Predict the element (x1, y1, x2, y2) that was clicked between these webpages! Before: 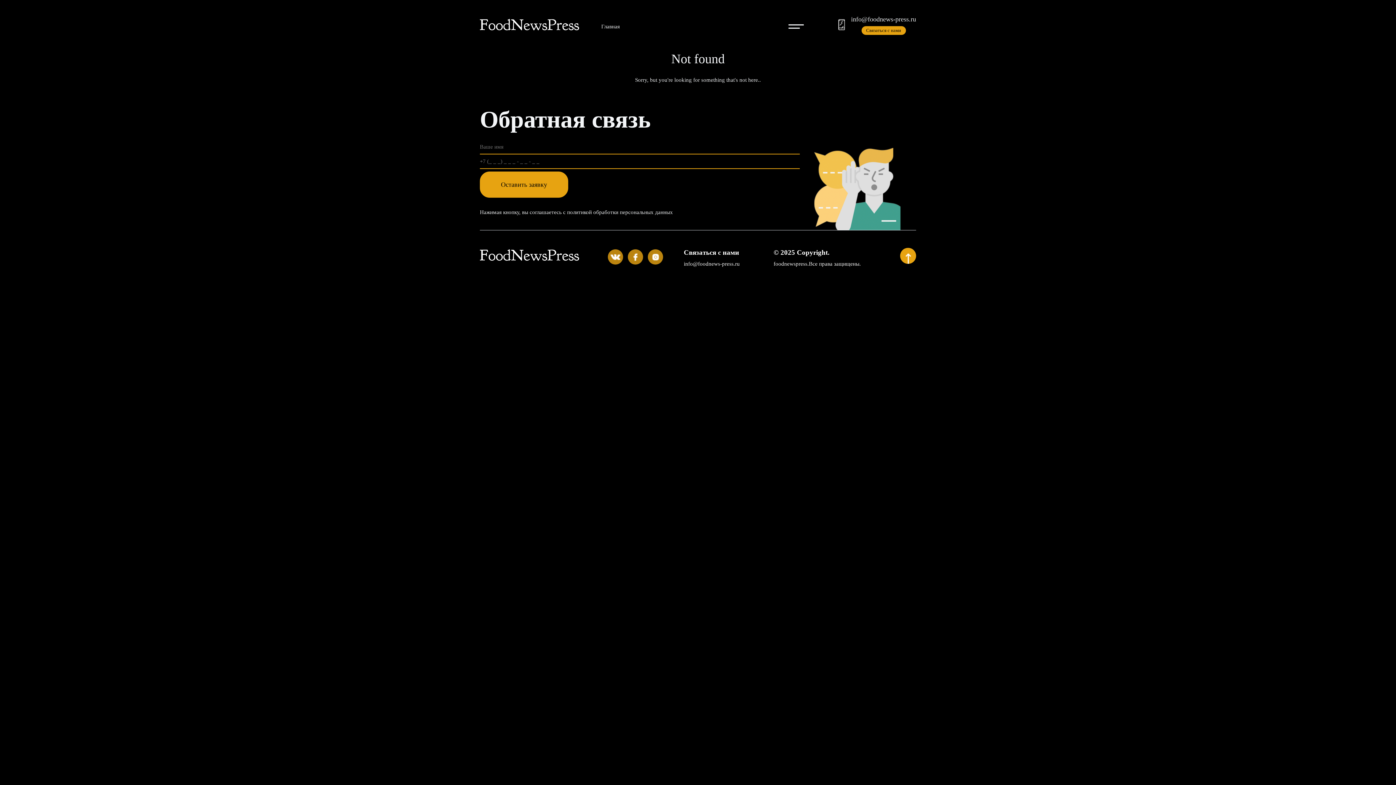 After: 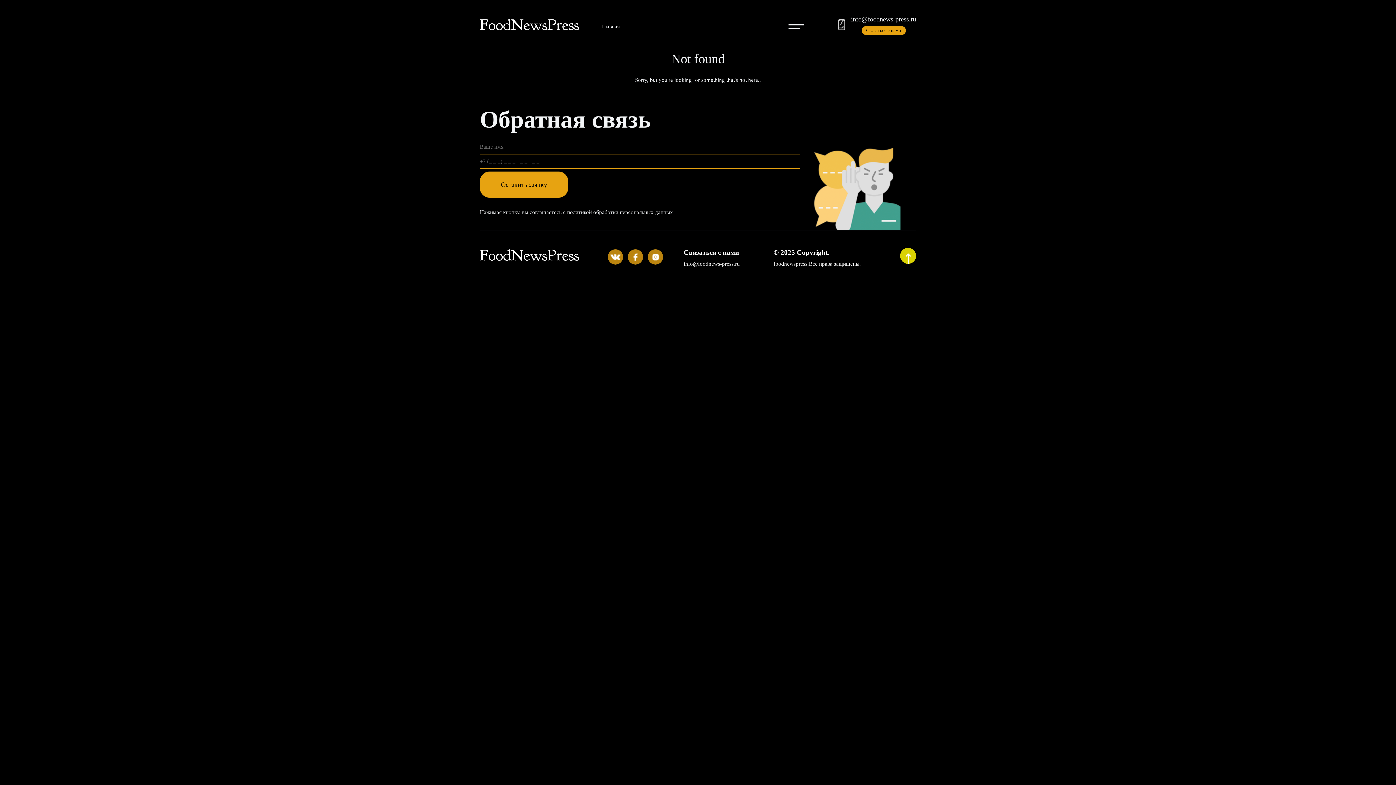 Action: bbox: (900, 248, 916, 264)